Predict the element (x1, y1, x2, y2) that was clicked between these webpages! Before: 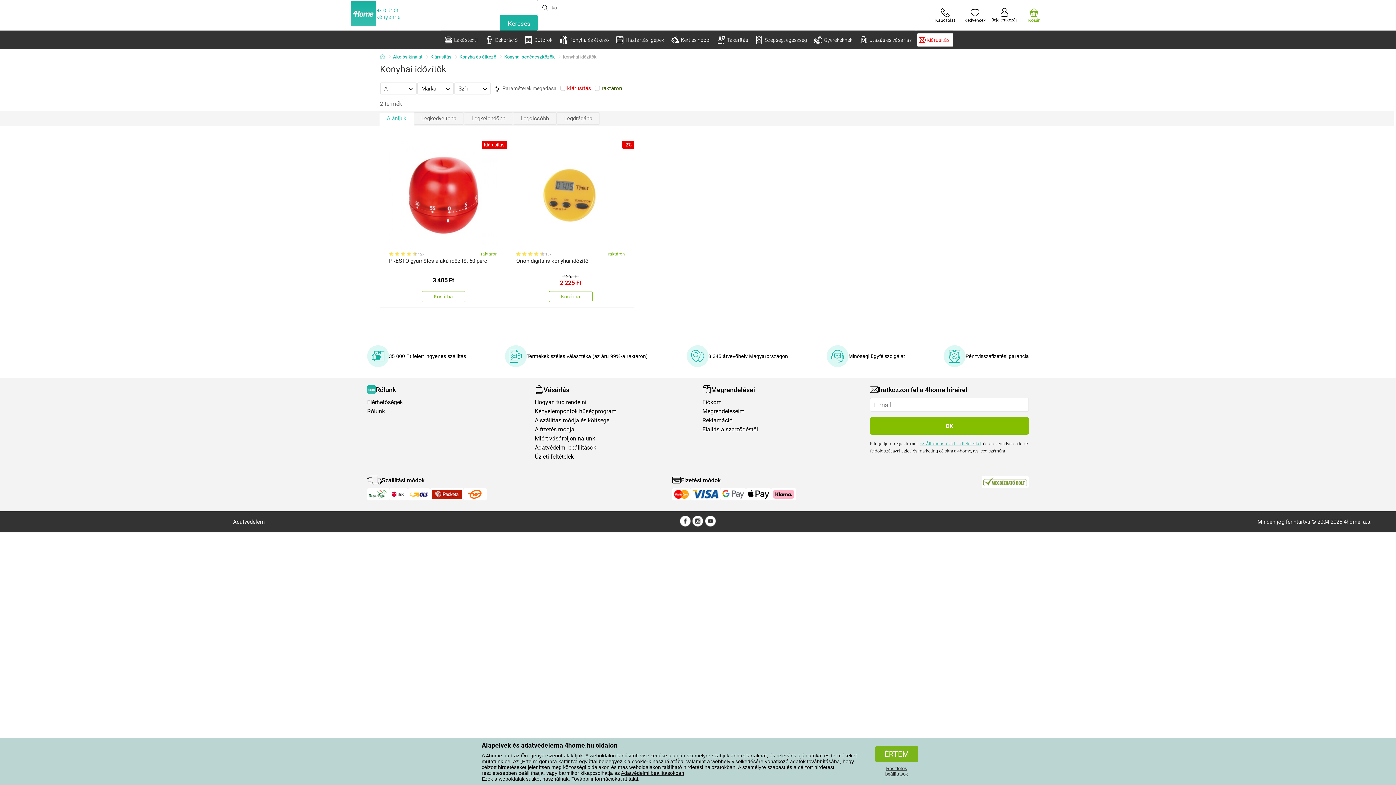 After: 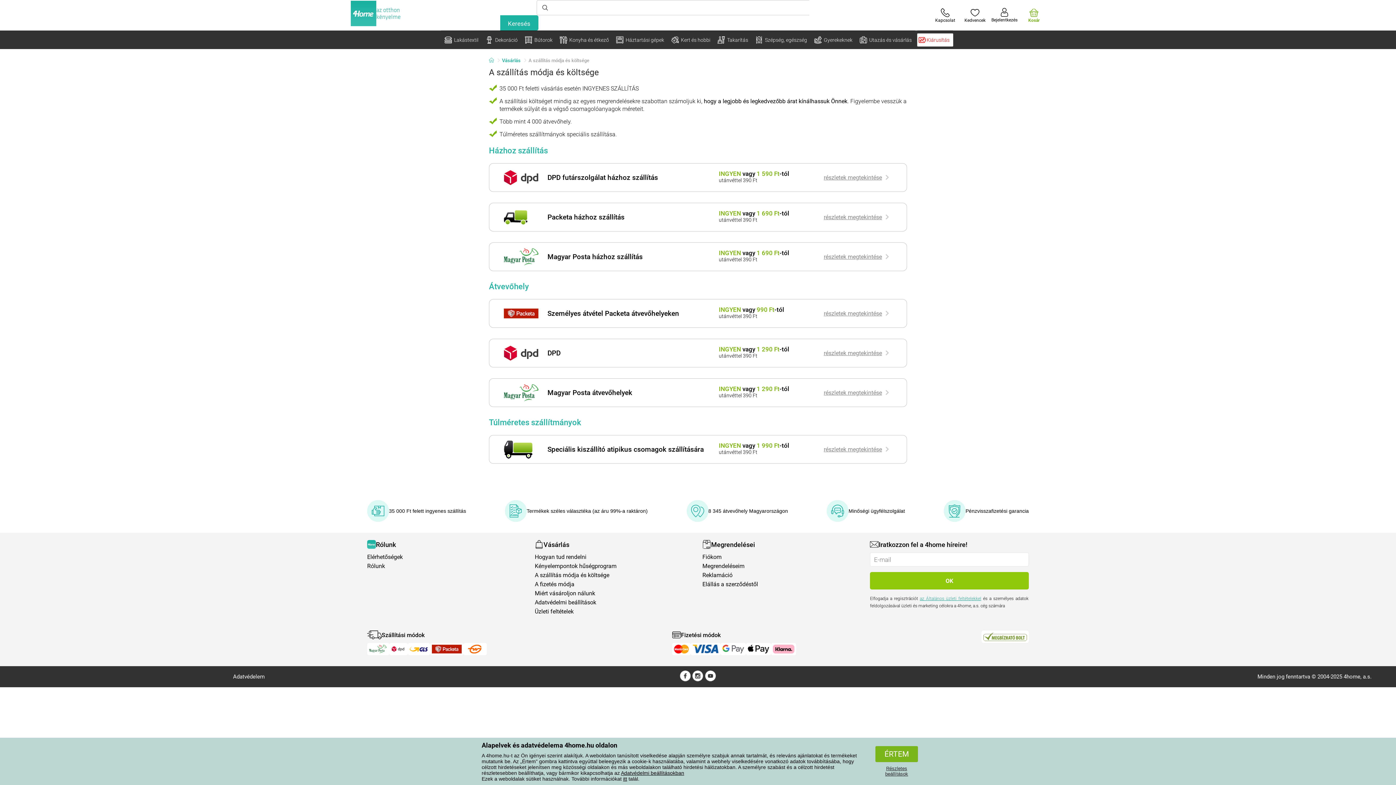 Action: bbox: (389, 488, 408, 500)